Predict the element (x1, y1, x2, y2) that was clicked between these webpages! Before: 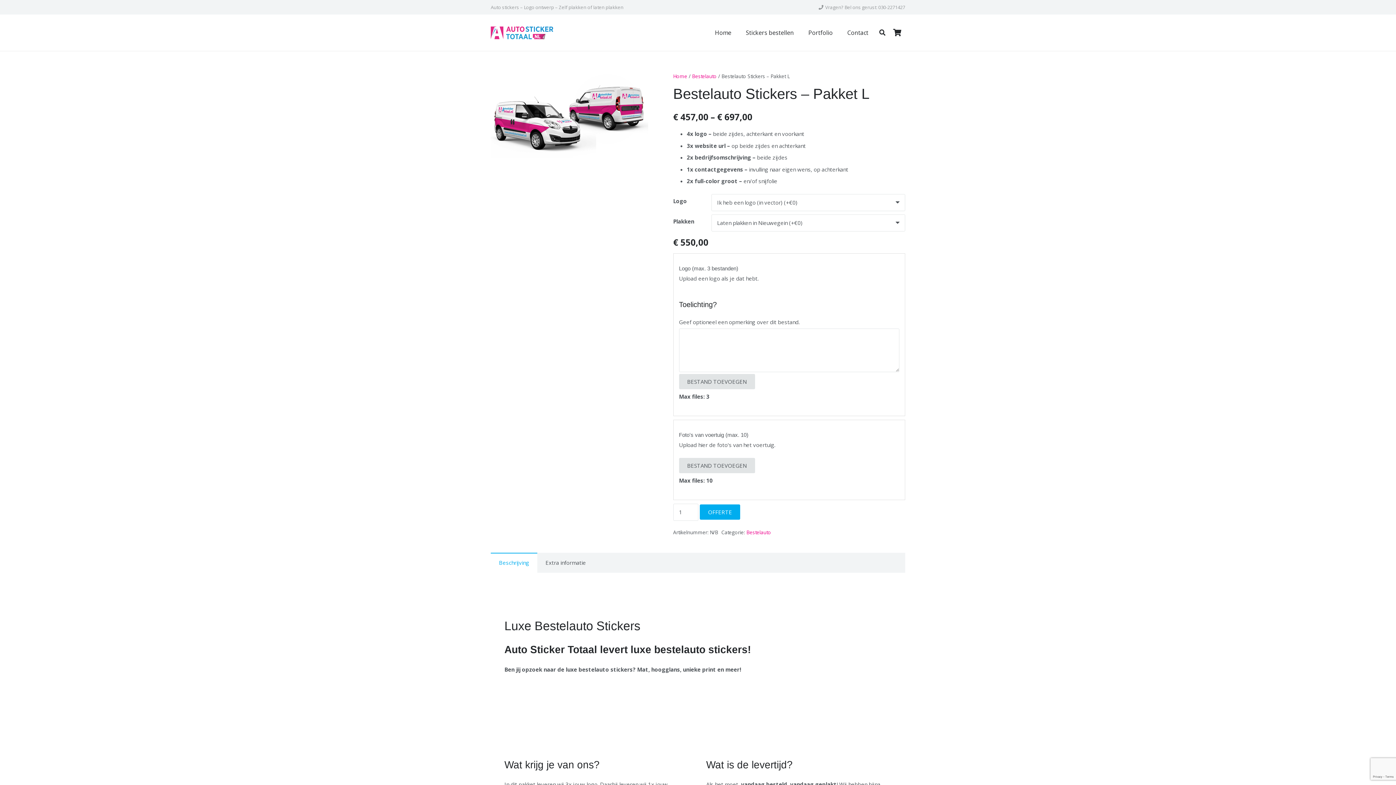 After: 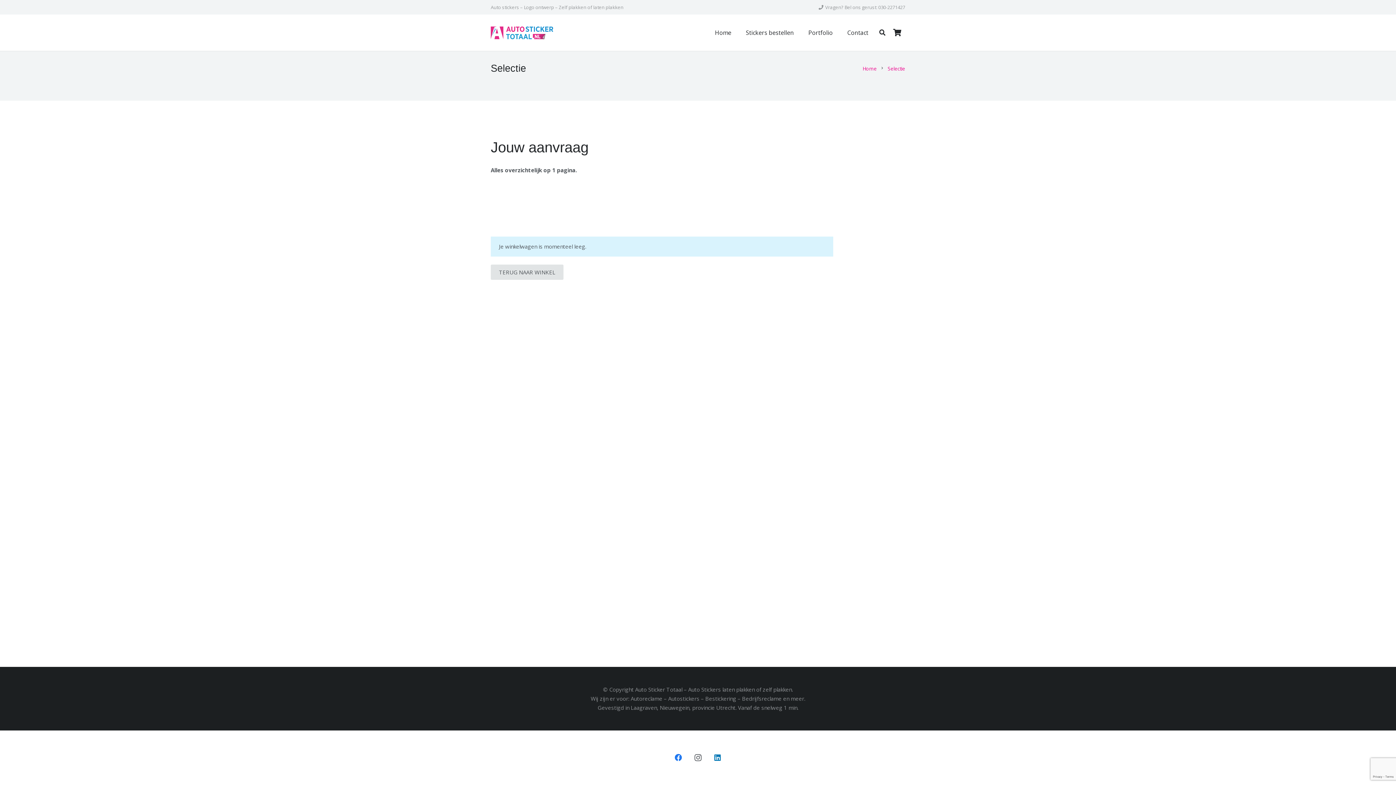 Action: bbox: (889, 14, 905, 50) label: Winkelwagen